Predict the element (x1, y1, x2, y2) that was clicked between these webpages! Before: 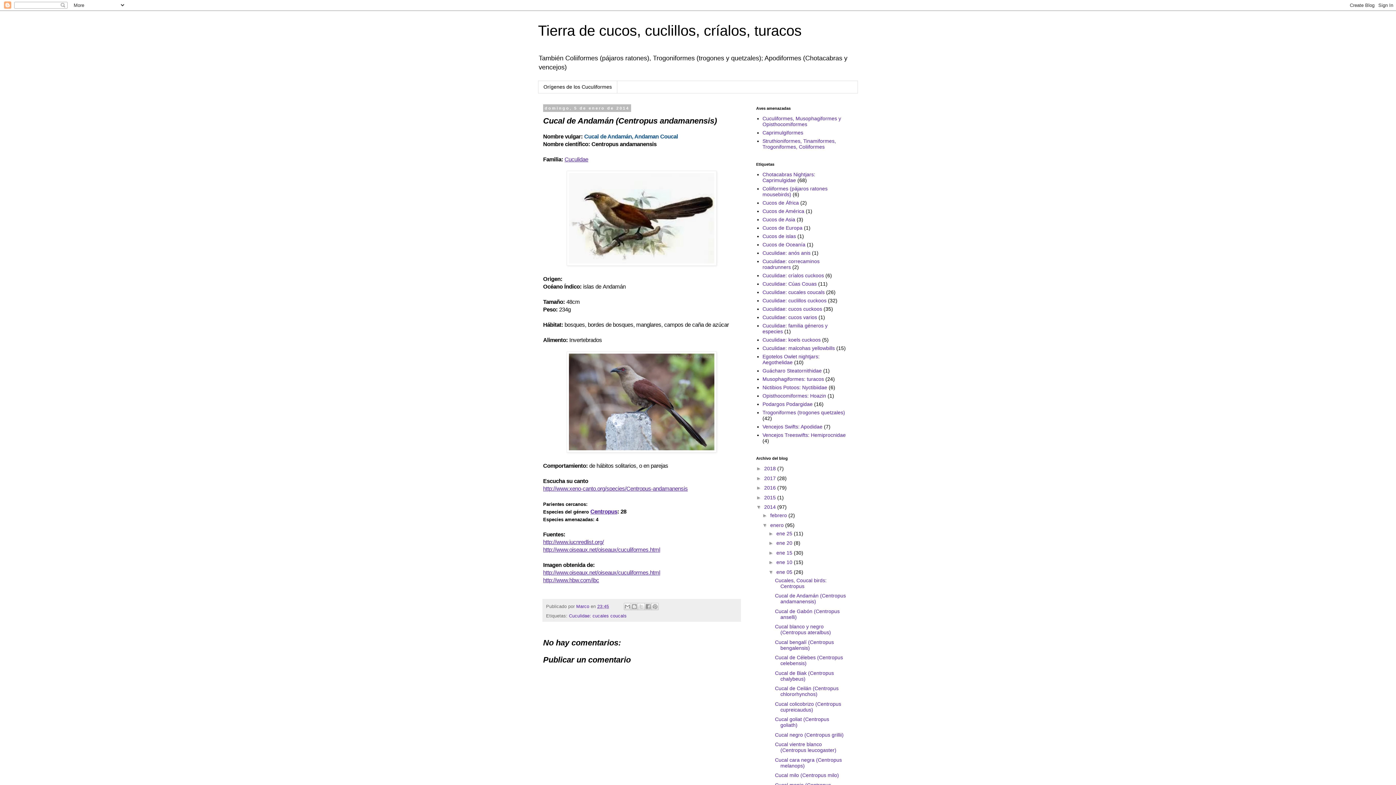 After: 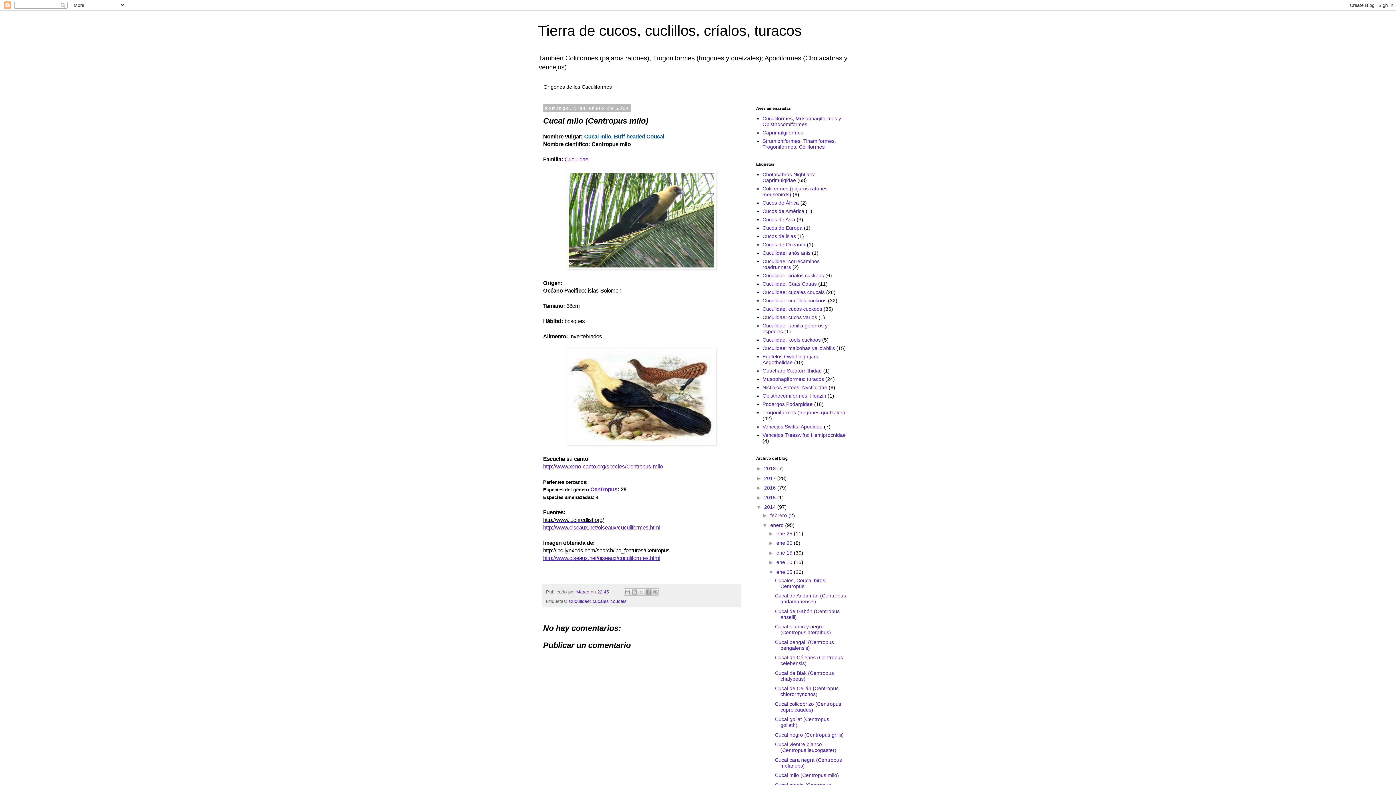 Action: bbox: (775, 772, 839, 778) label: Cucal milo (Centropus milo)